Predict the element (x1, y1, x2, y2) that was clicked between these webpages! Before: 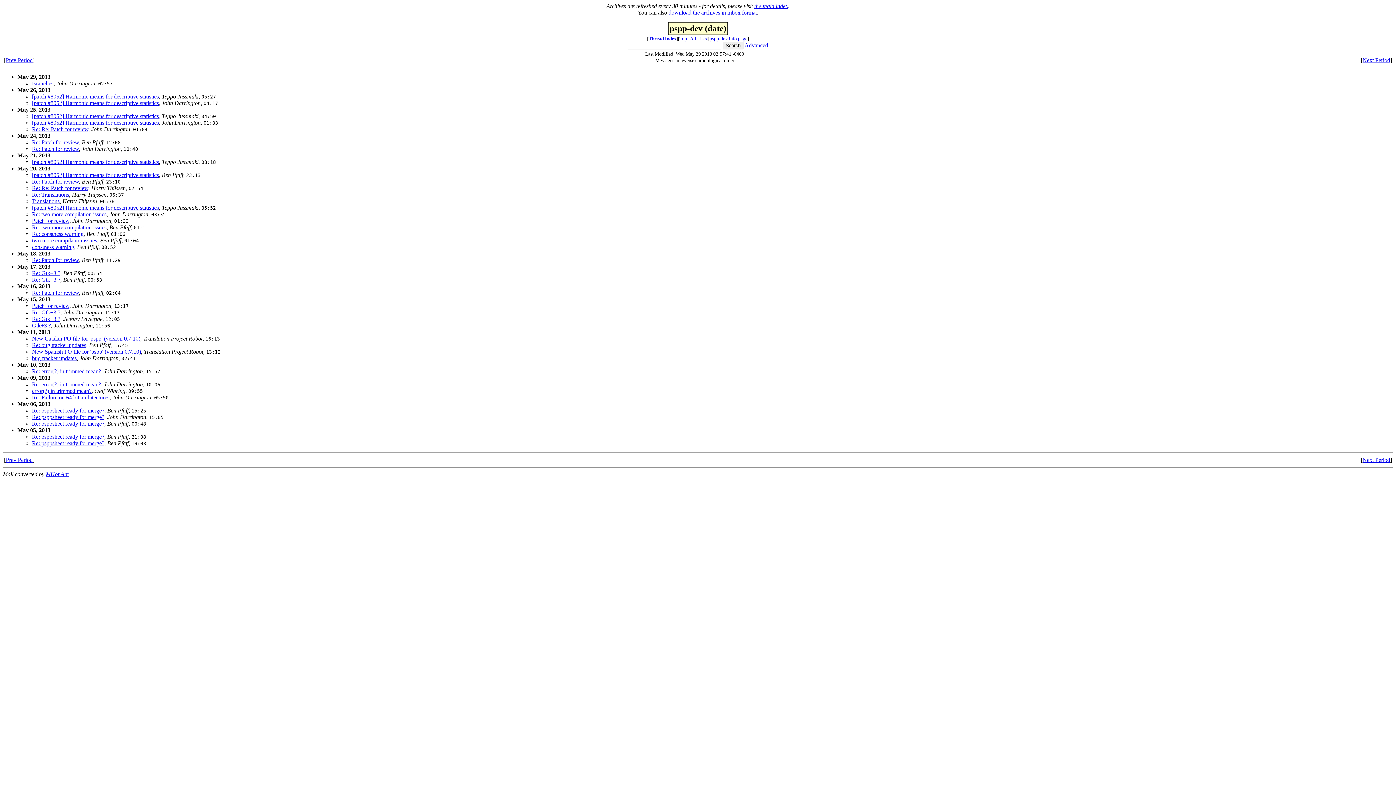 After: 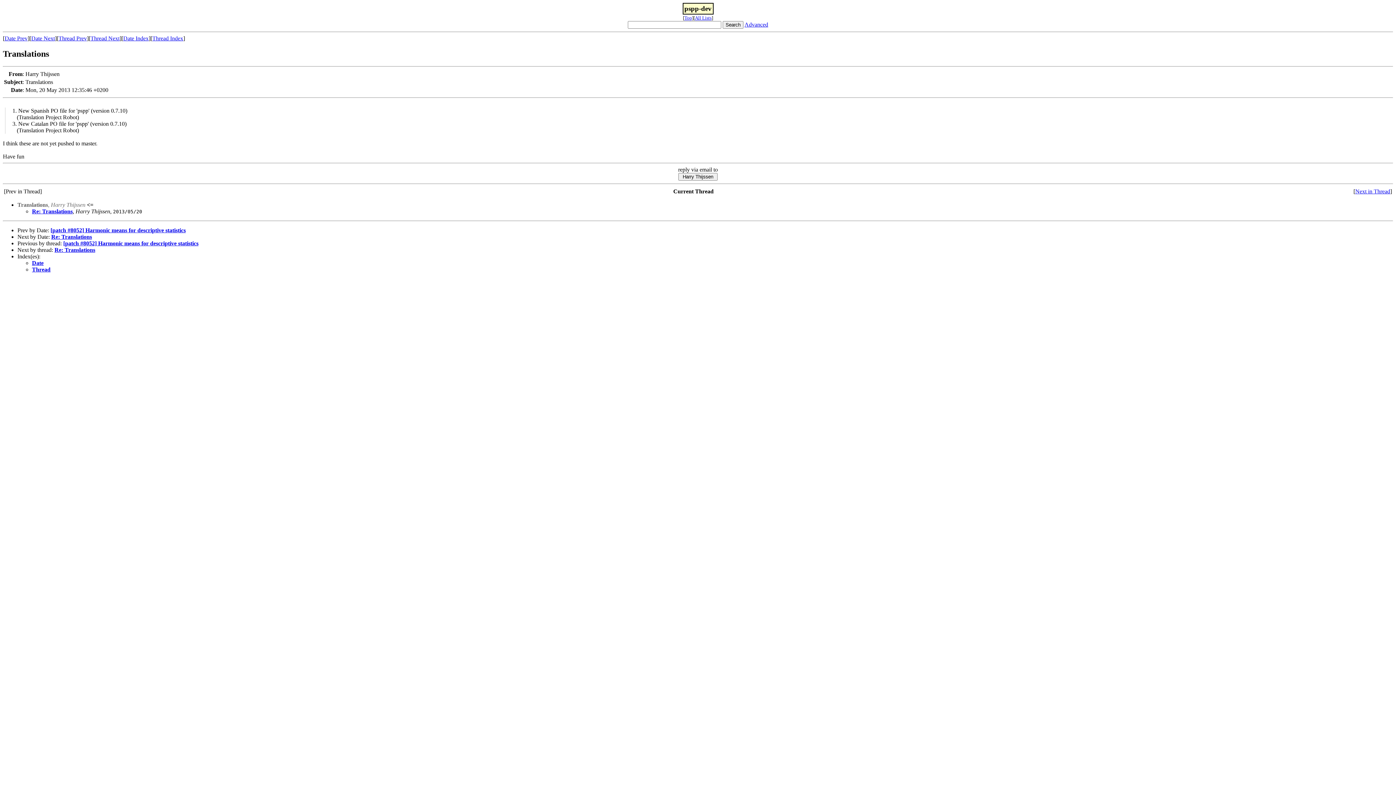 Action: bbox: (32, 198, 59, 204) label: Translations